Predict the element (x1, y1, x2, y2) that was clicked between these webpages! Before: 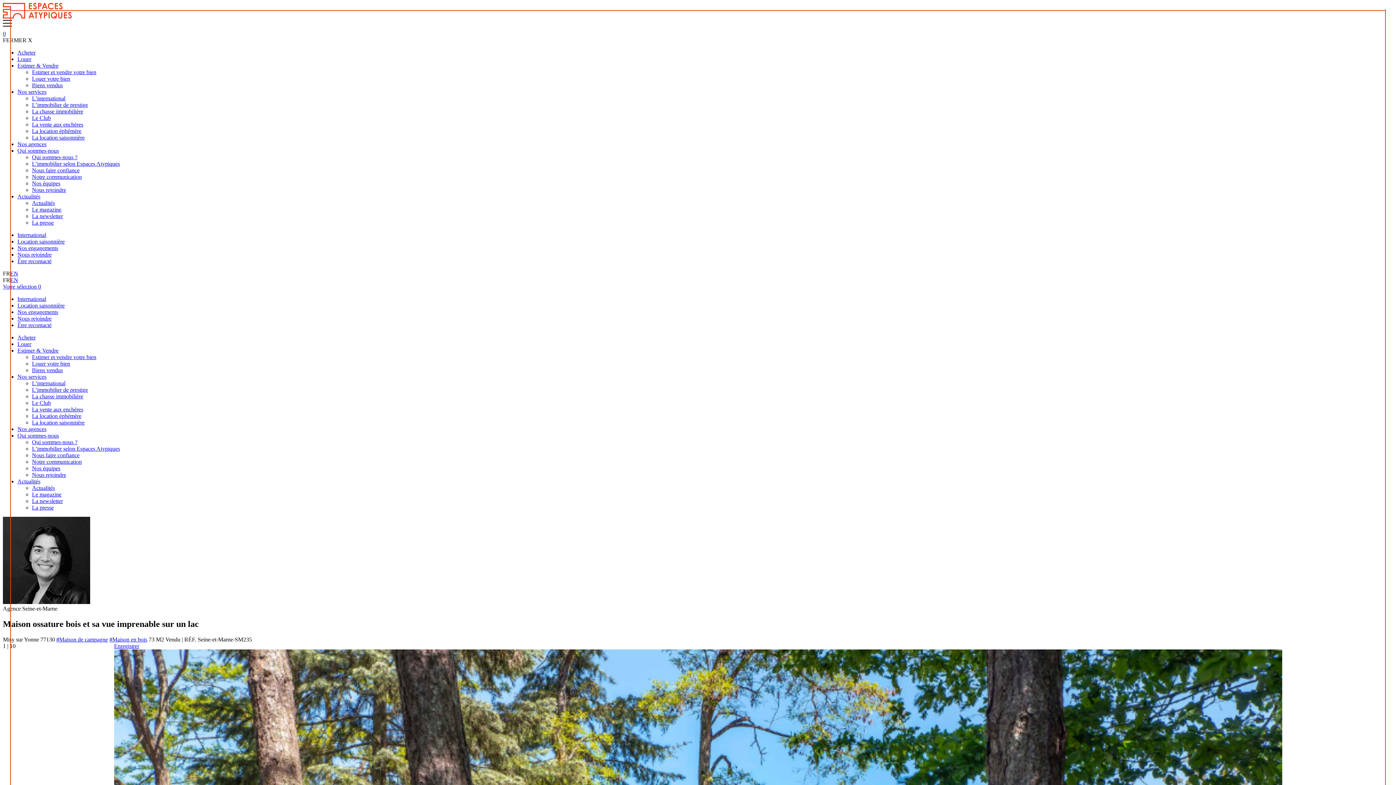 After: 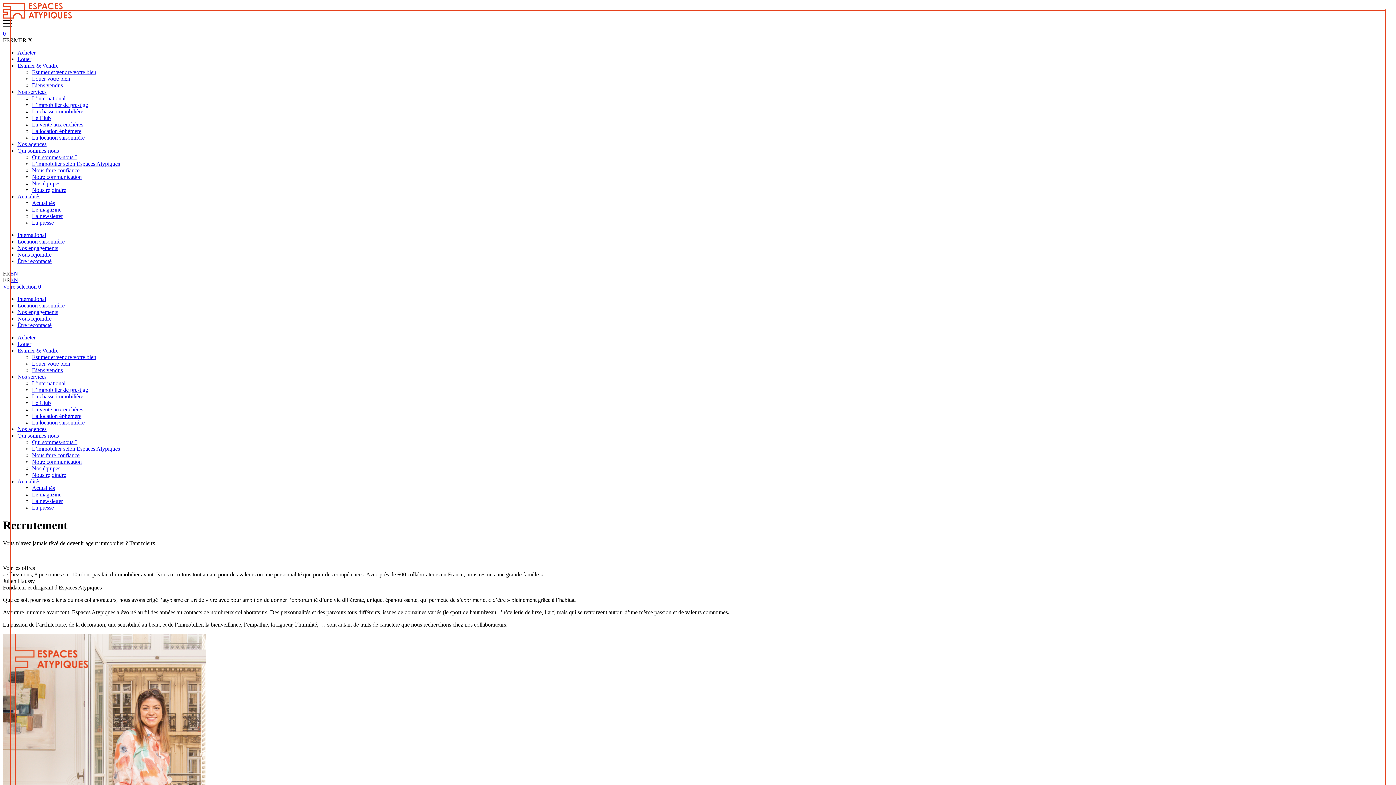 Action: label: Nous rejoindre bbox: (32, 186, 66, 193)